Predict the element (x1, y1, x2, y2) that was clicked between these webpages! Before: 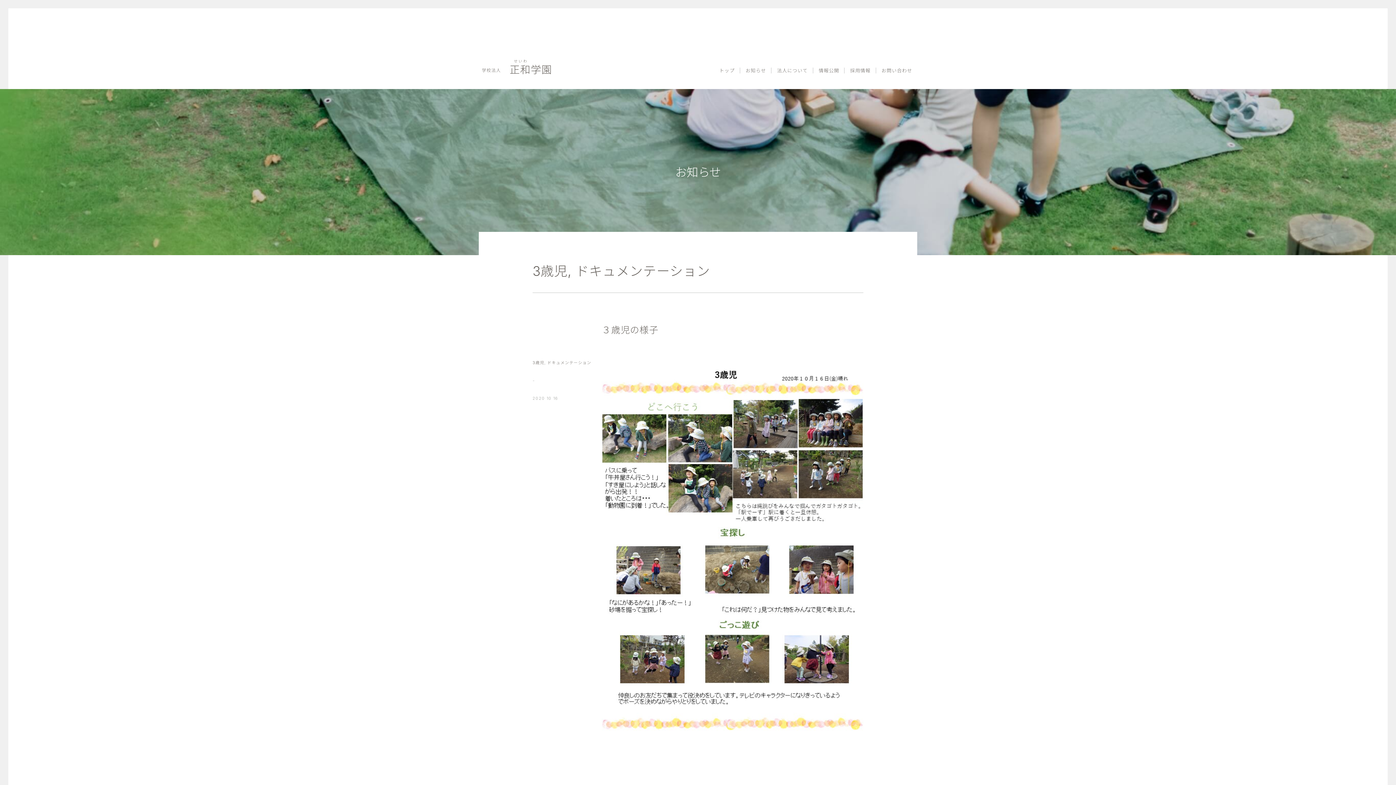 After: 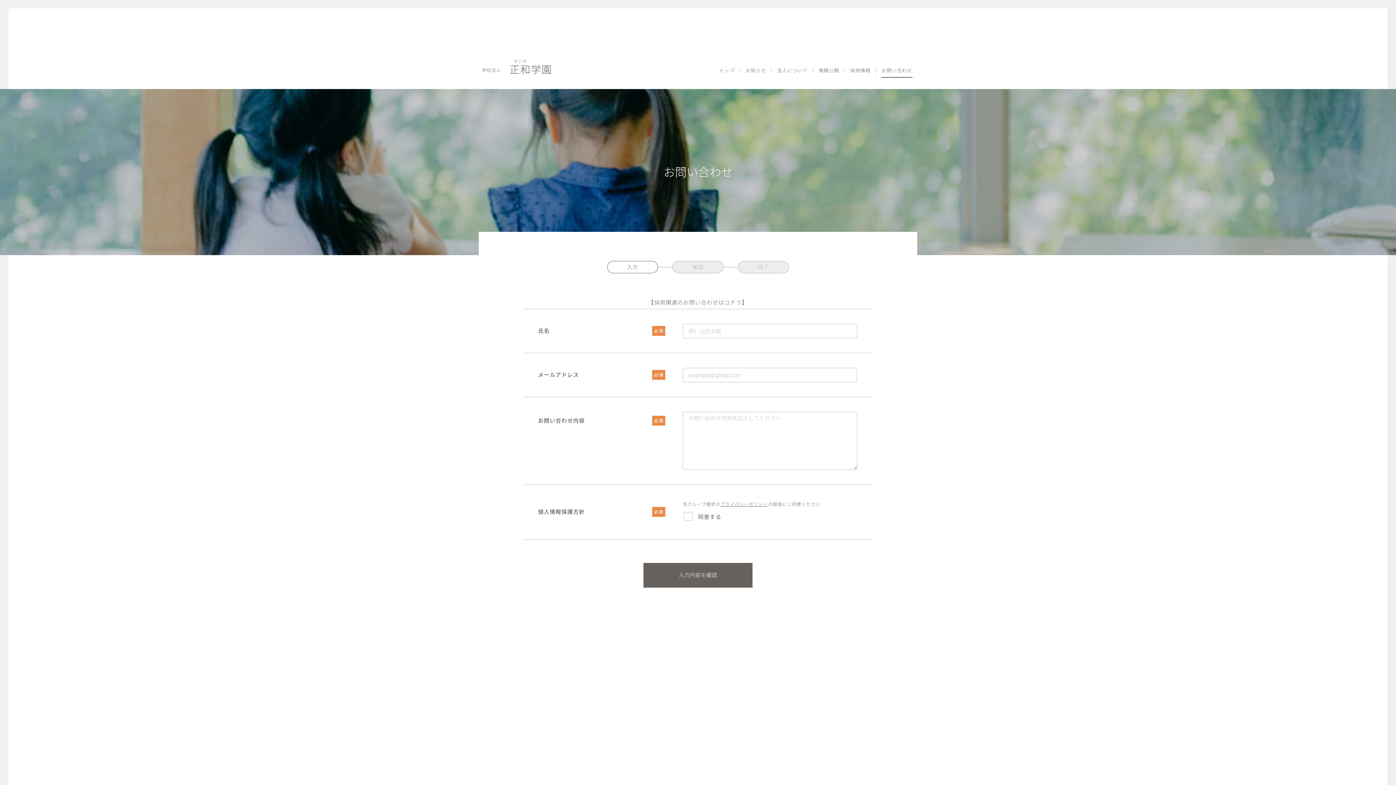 Action: bbox: (881, 67, 912, 73) label: お問い合わせ